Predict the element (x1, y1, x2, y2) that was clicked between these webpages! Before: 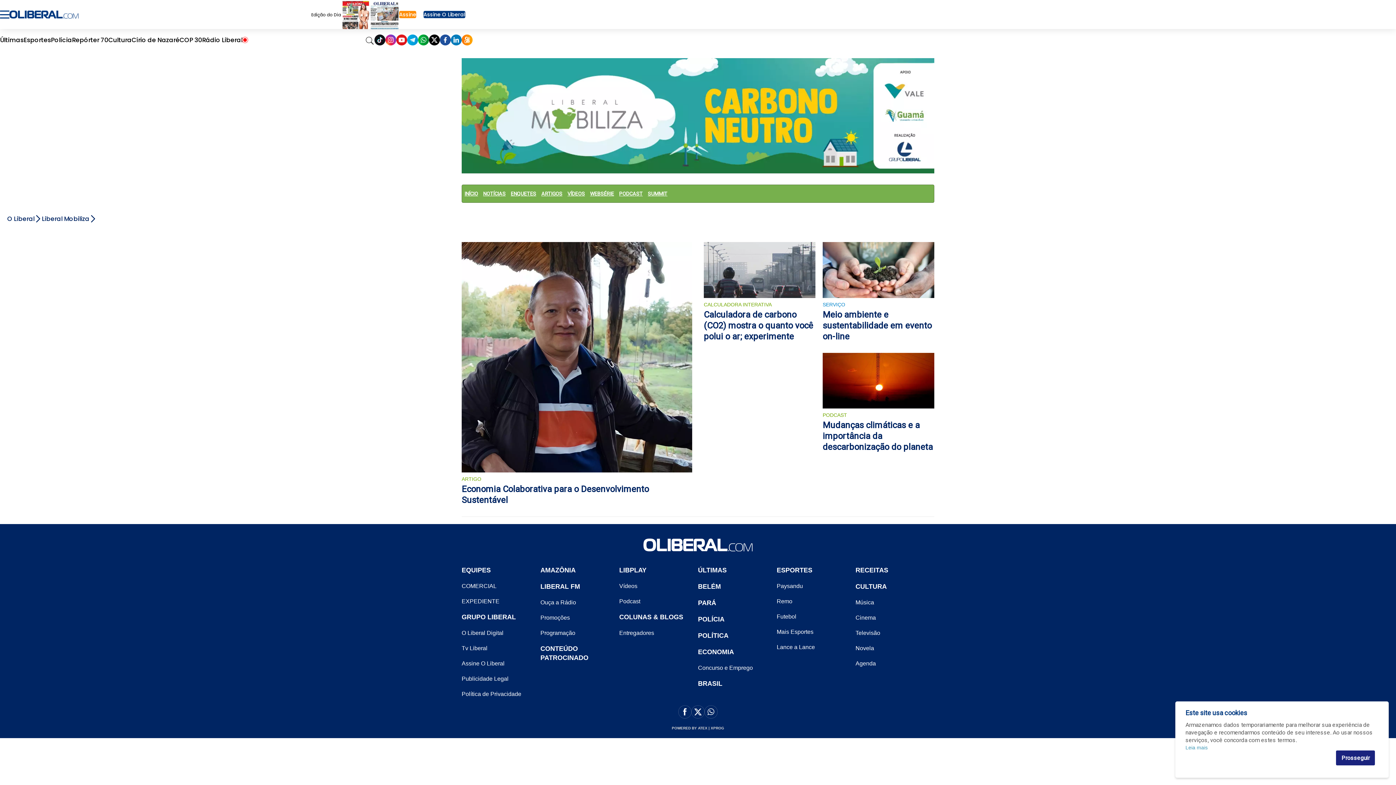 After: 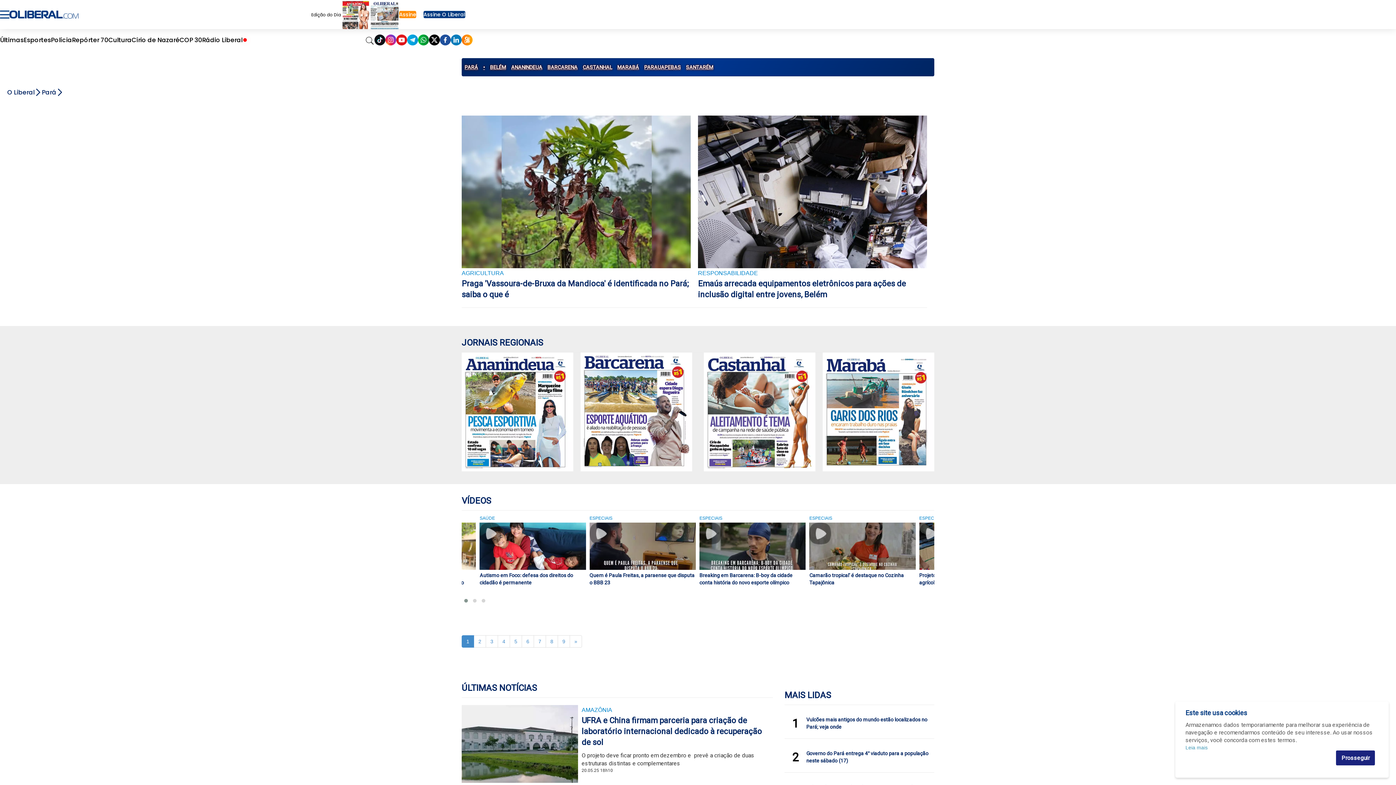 Action: label: PARÁ bbox: (698, 599, 716, 606)